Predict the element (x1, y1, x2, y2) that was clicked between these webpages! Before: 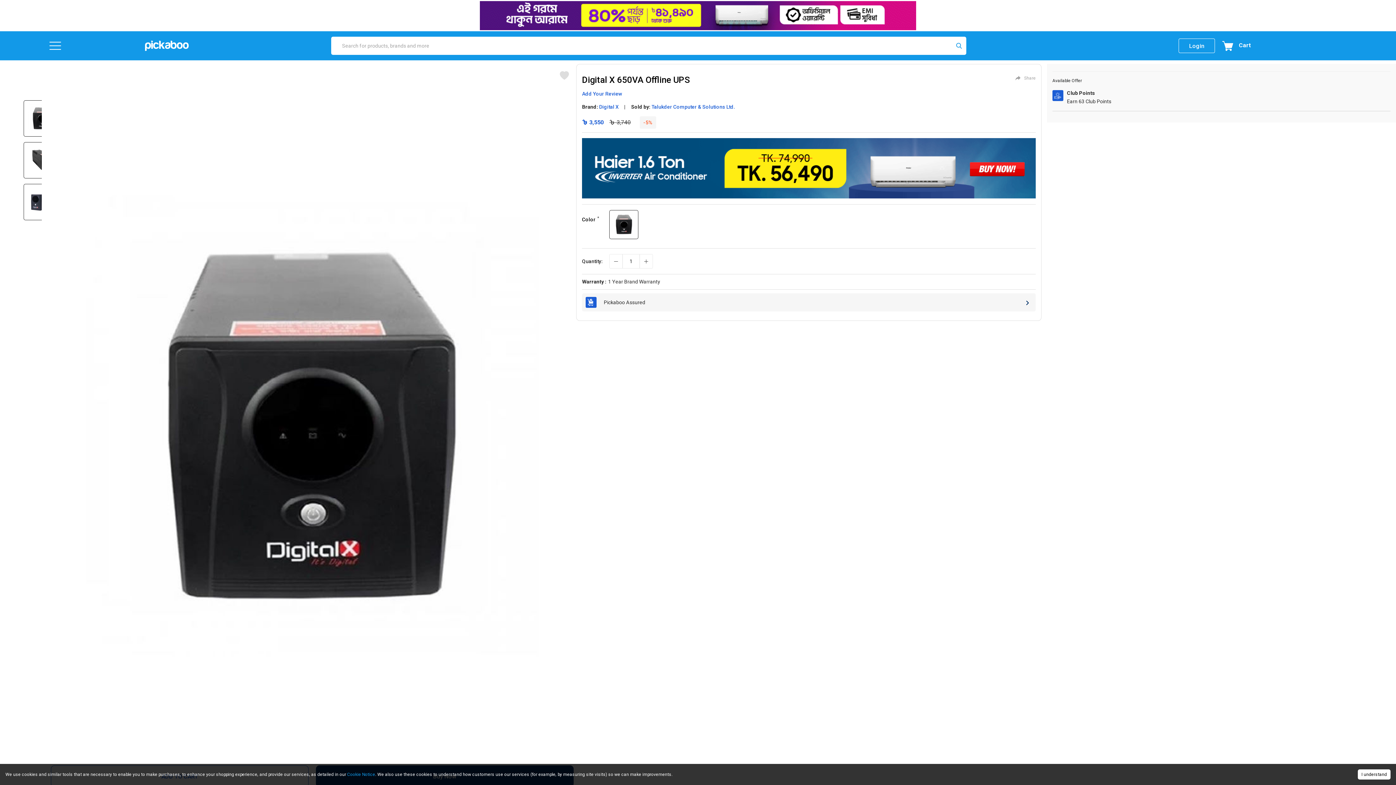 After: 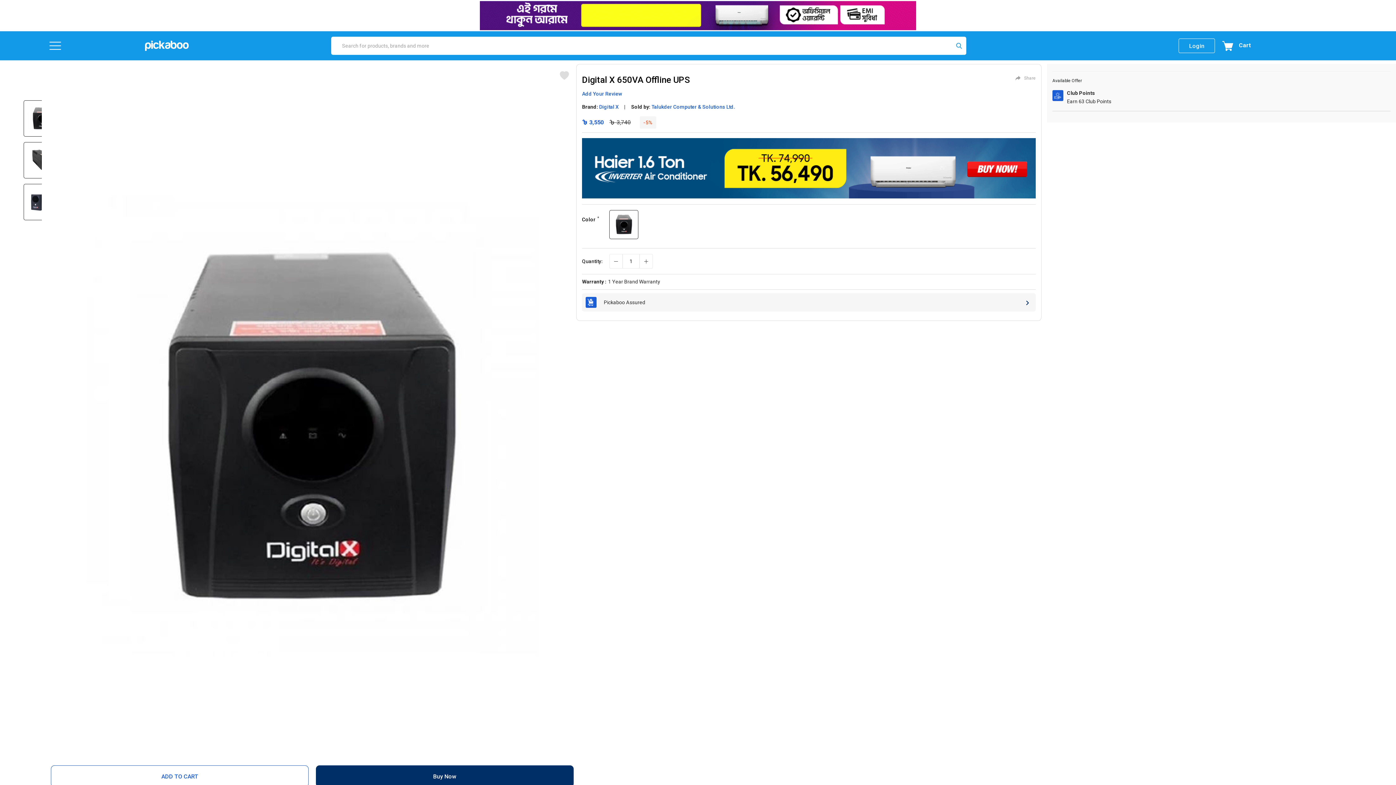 Action: bbox: (1358, 769, 1390, 780) label: Accept cookies